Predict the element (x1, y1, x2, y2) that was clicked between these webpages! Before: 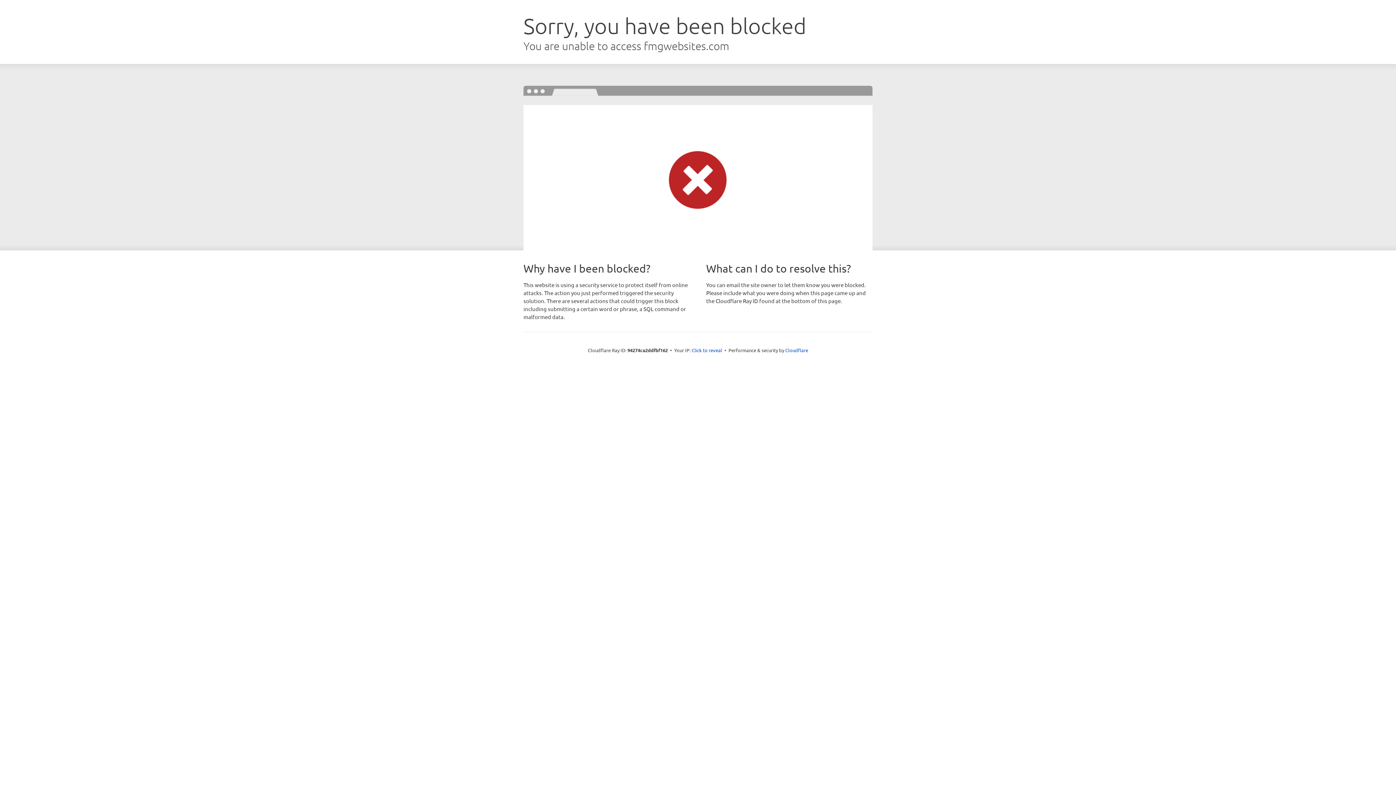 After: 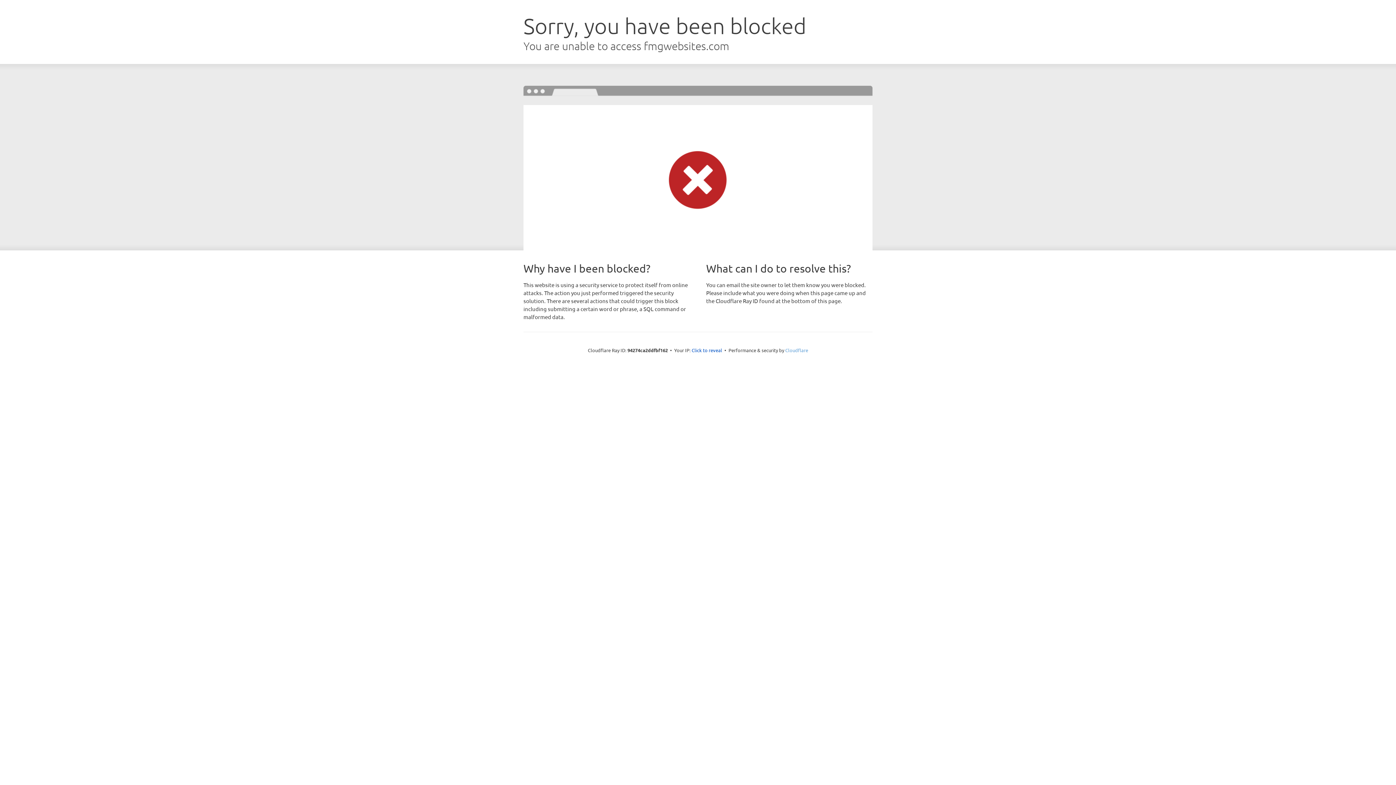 Action: label: Cloudflare bbox: (785, 347, 808, 353)